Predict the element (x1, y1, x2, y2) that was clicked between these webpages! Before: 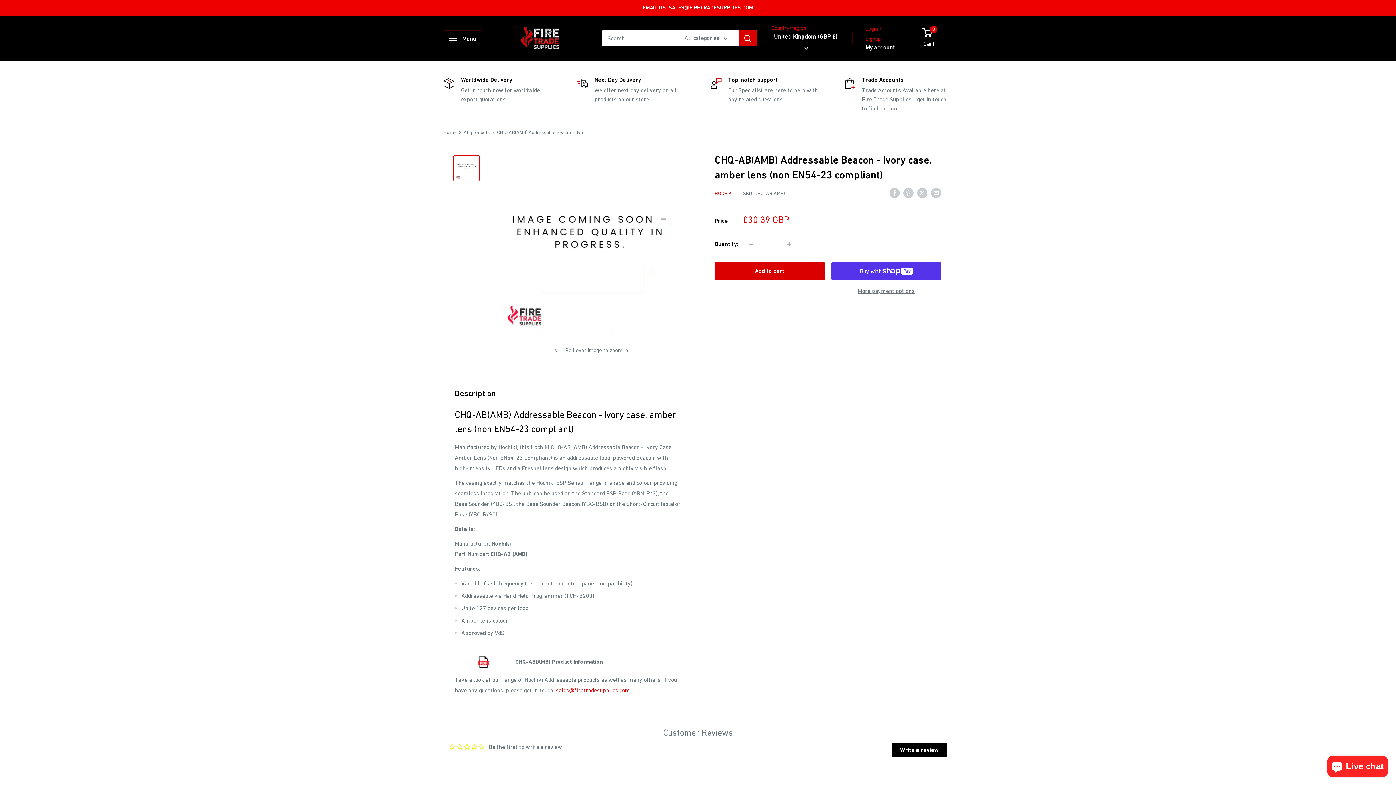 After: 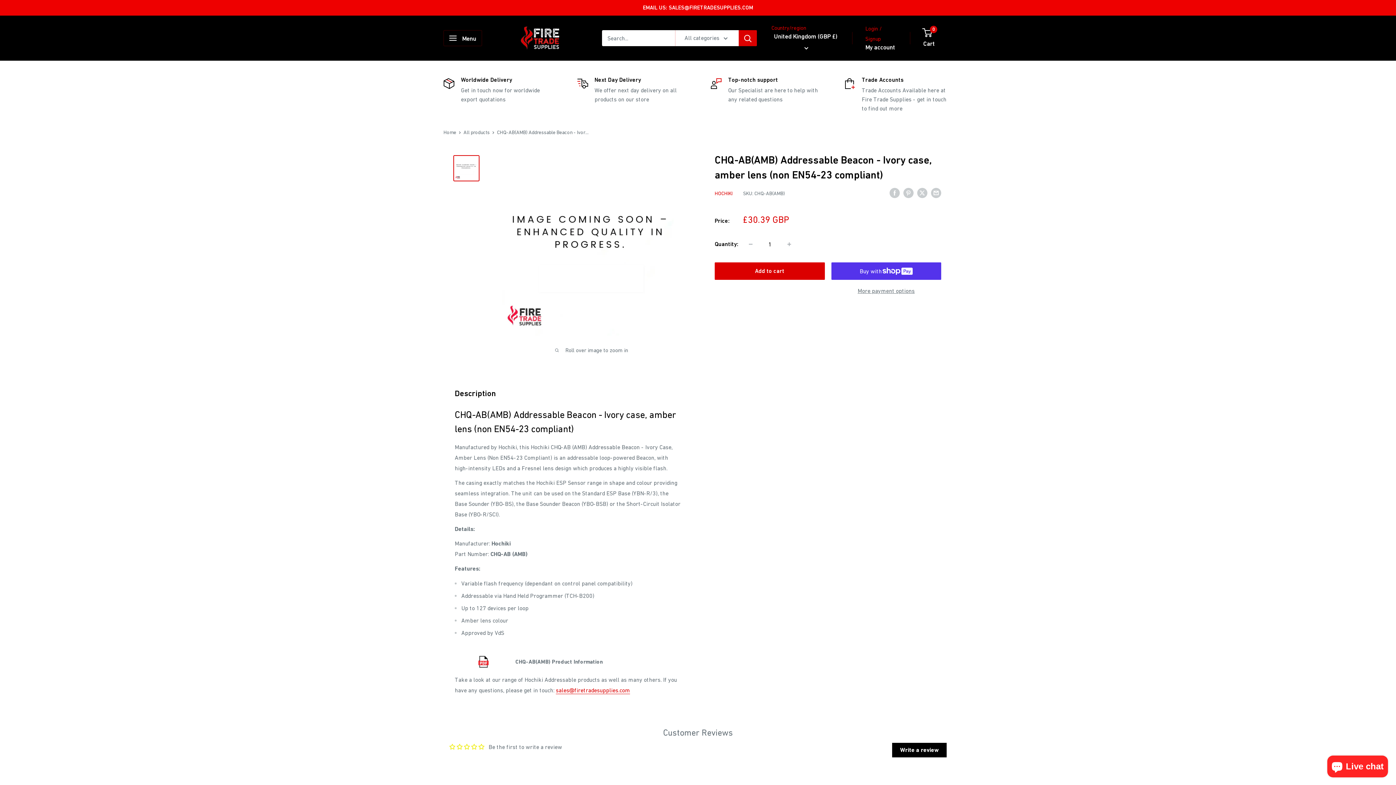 Action: bbox: (457, 656, 509, 667)